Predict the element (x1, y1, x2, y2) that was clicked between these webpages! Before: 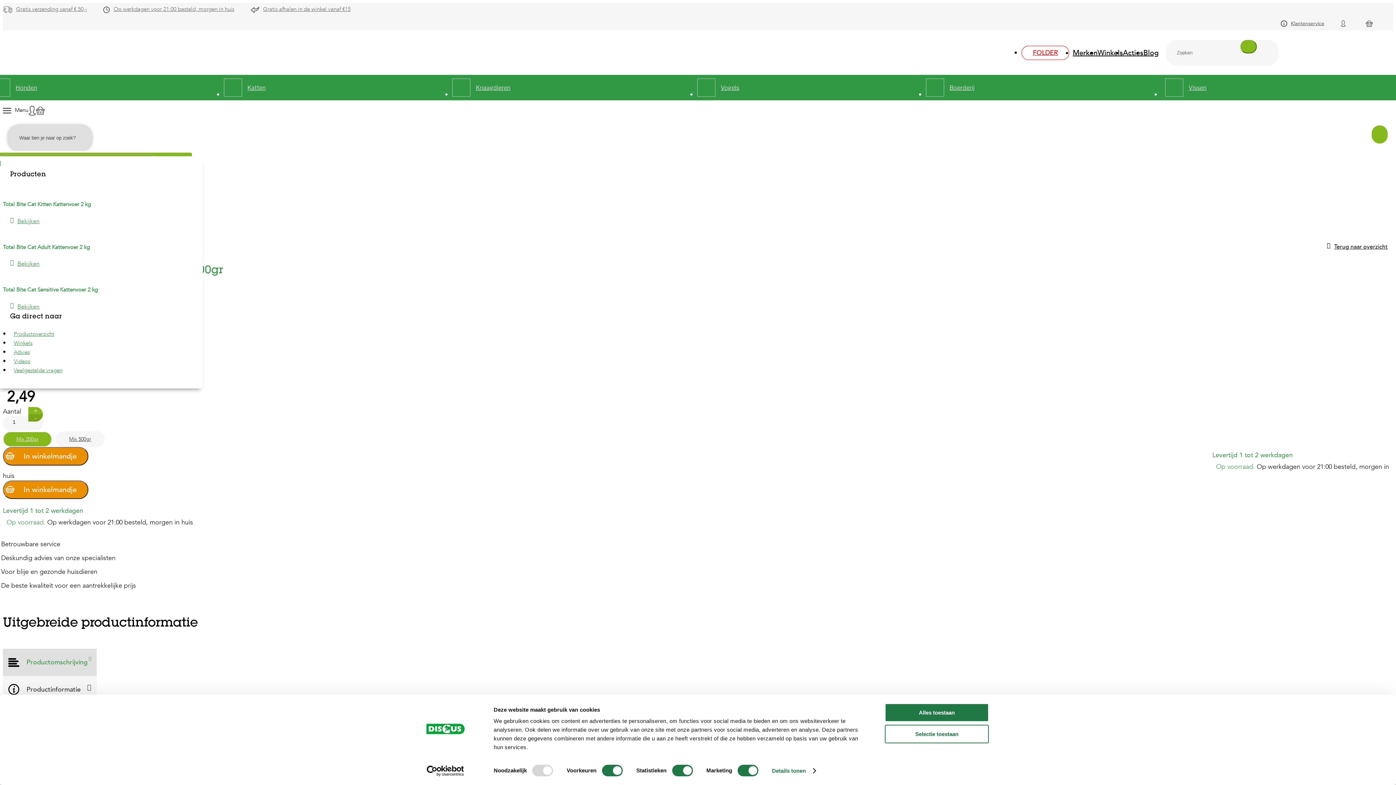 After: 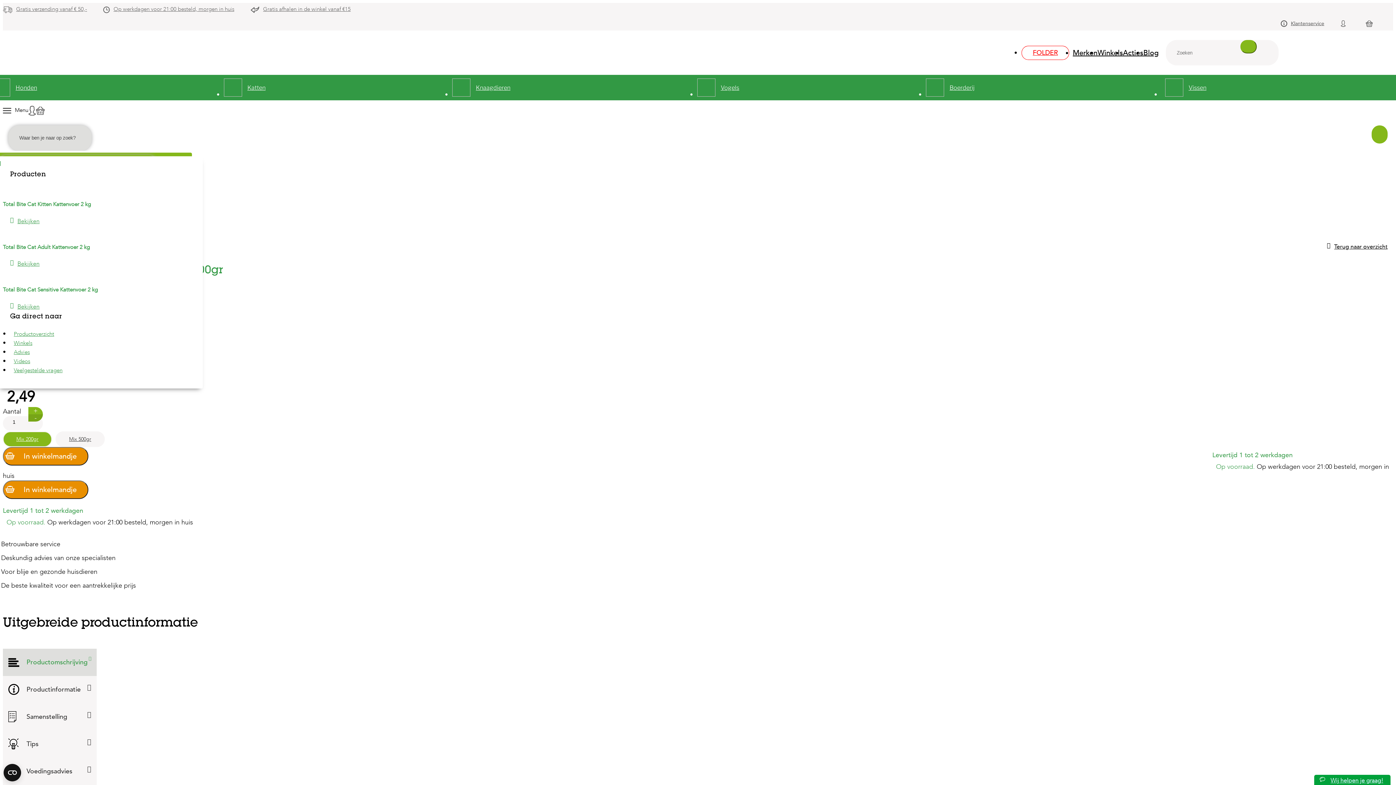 Action: bbox: (885, 725, 989, 743) label: Selectie toestaan